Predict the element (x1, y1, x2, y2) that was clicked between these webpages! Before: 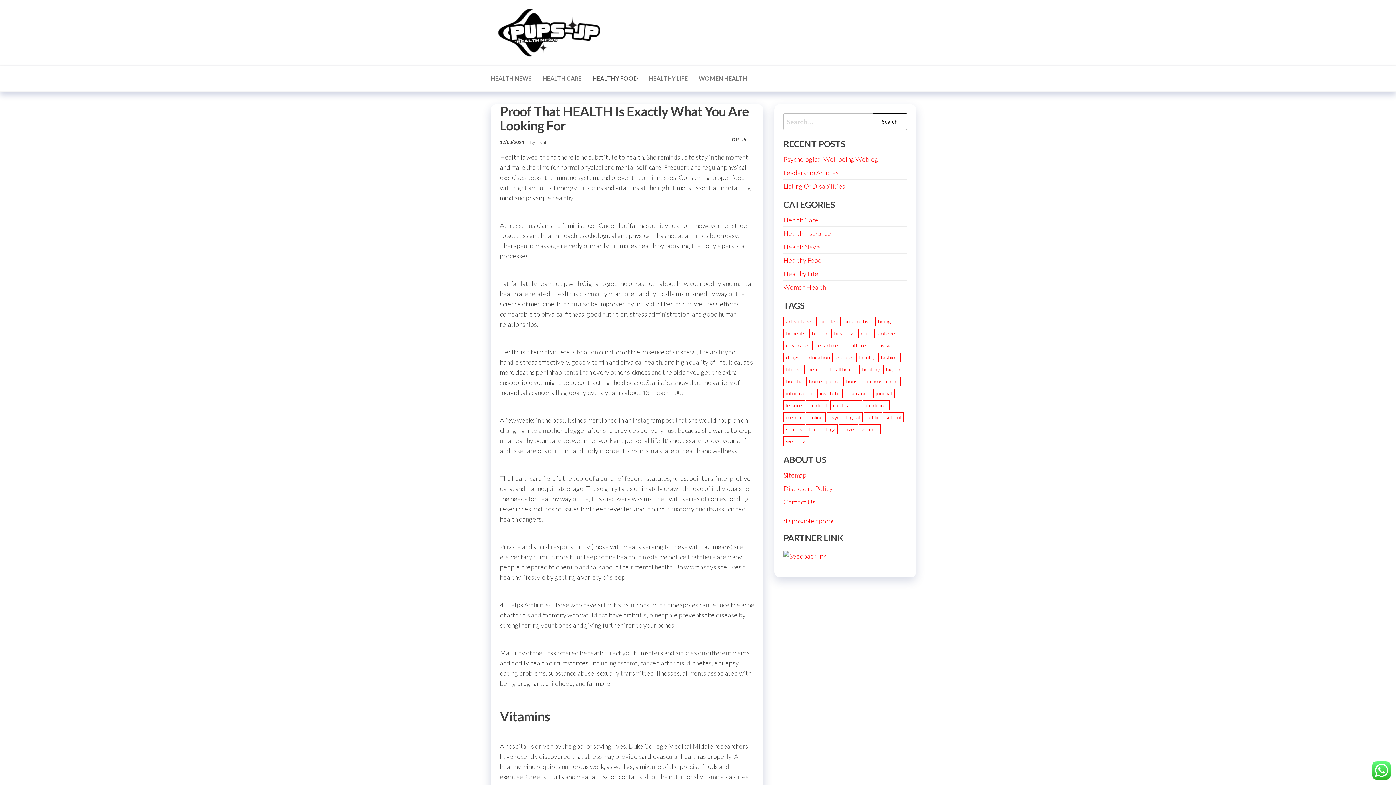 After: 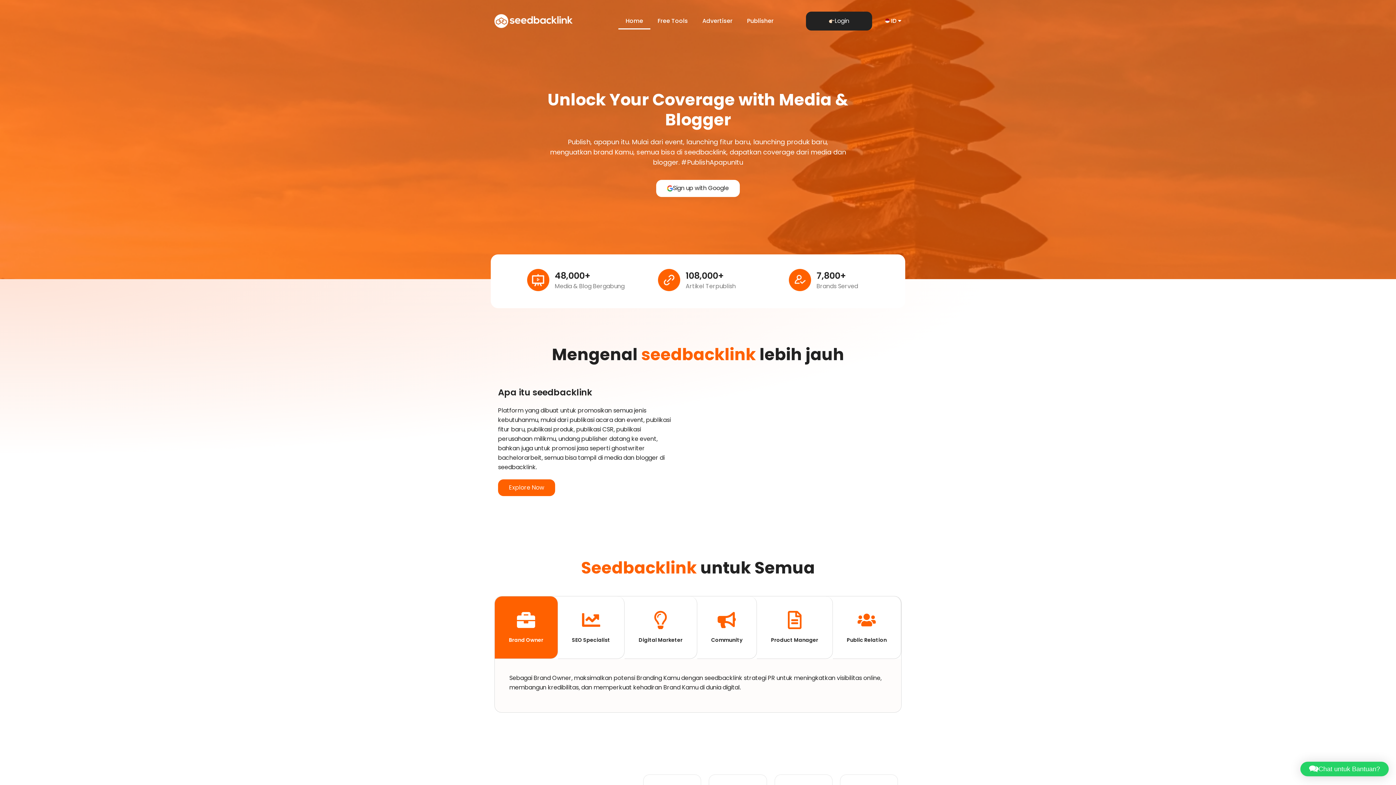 Action: bbox: (783, 551, 826, 559)